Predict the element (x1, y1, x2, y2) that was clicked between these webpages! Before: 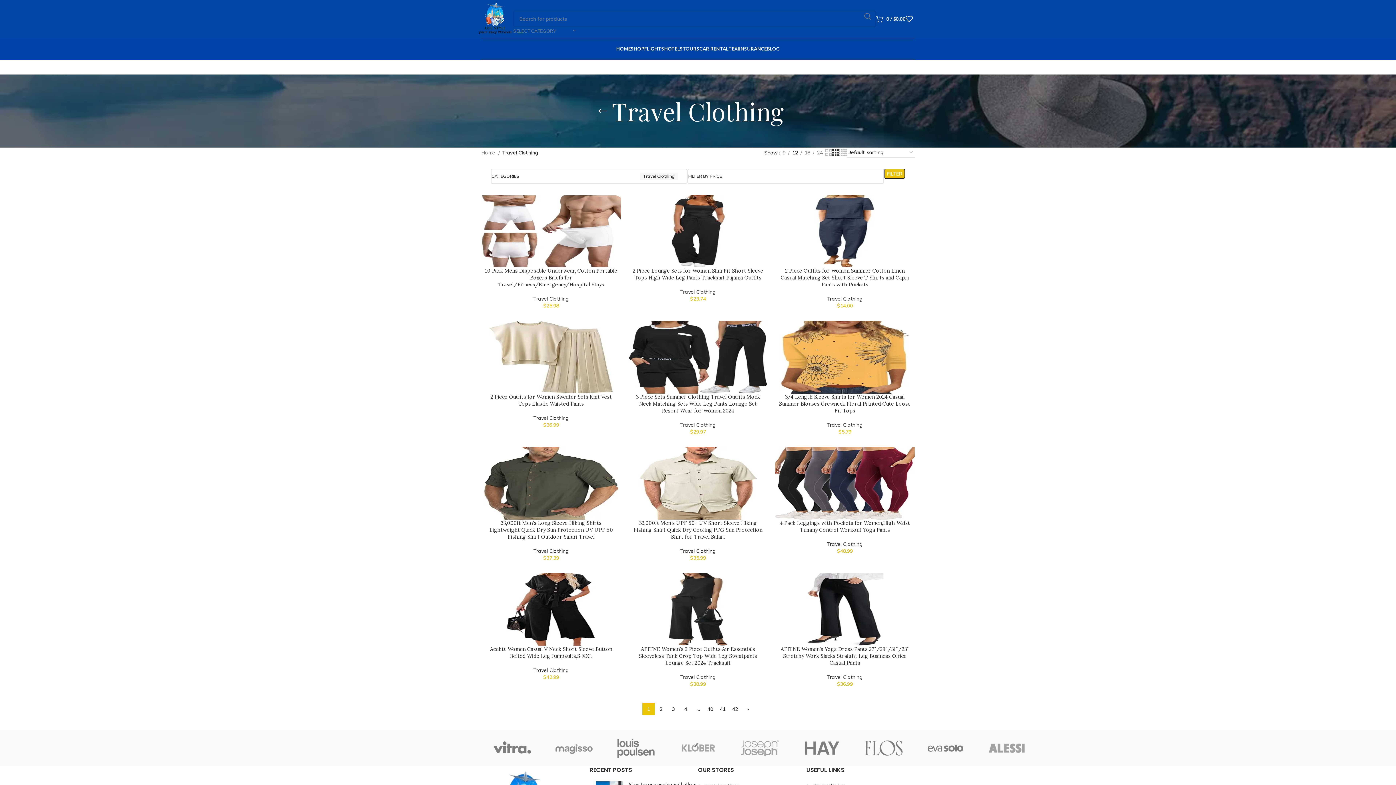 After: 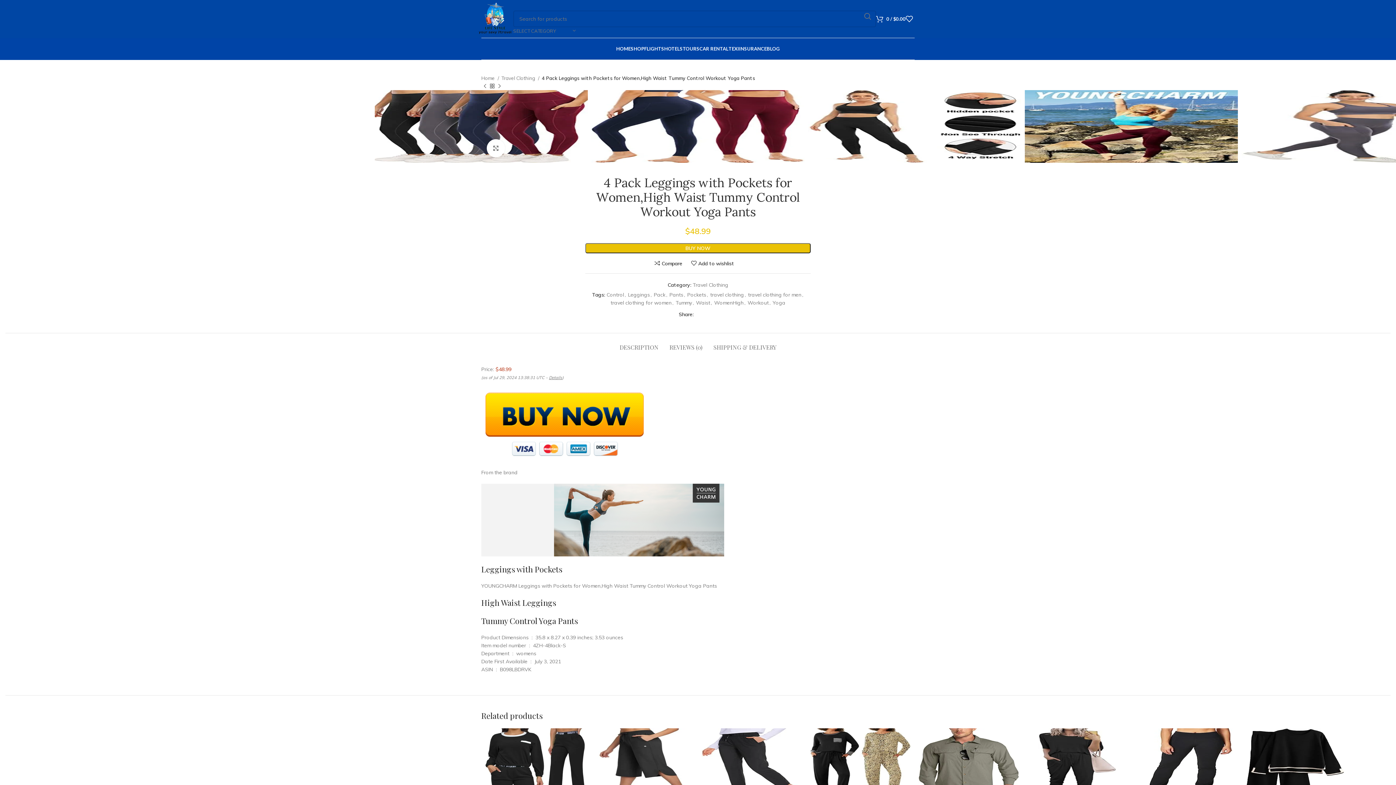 Action: label: 4 Pack Leggings with Pockets for Women,High Waist Tummy Control Workout Yoga Pants bbox: (780, 520, 910, 533)